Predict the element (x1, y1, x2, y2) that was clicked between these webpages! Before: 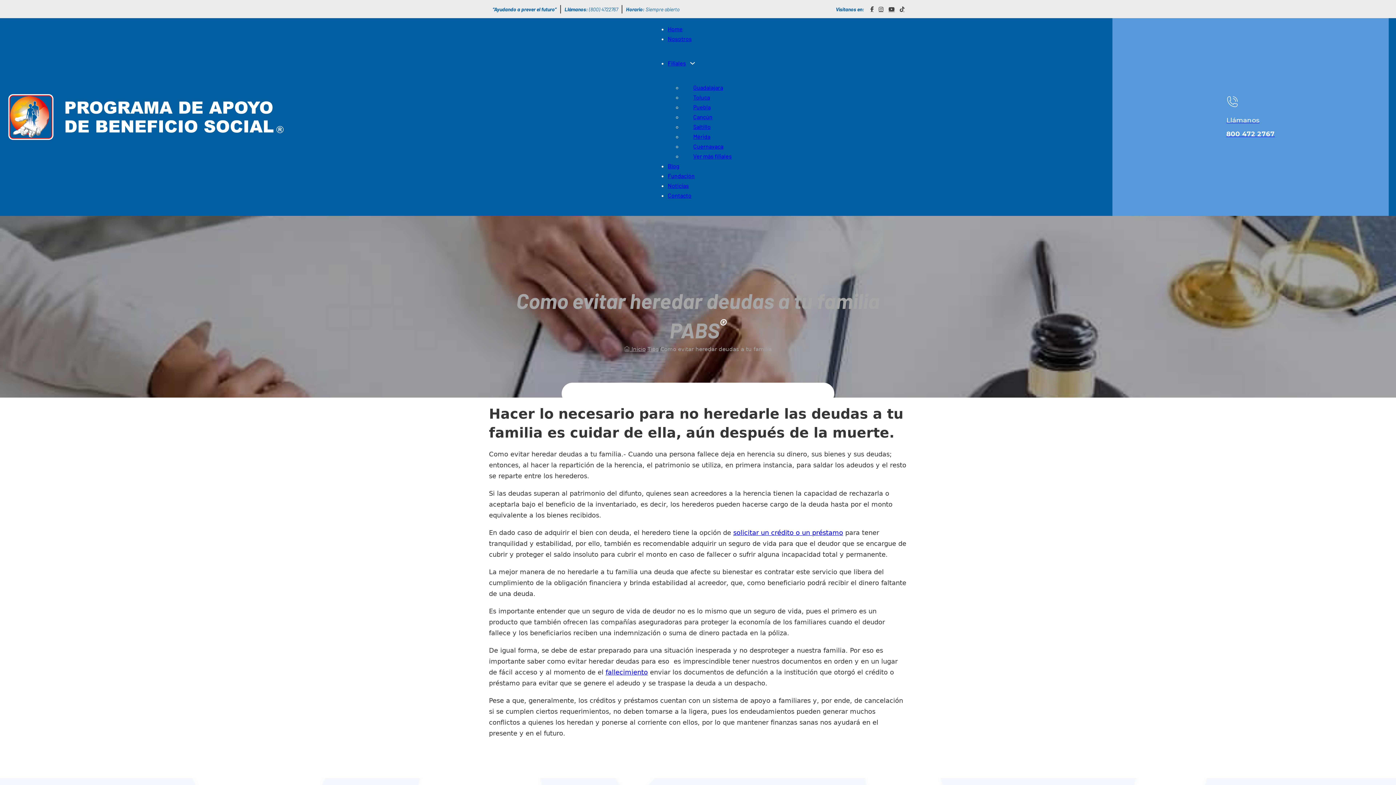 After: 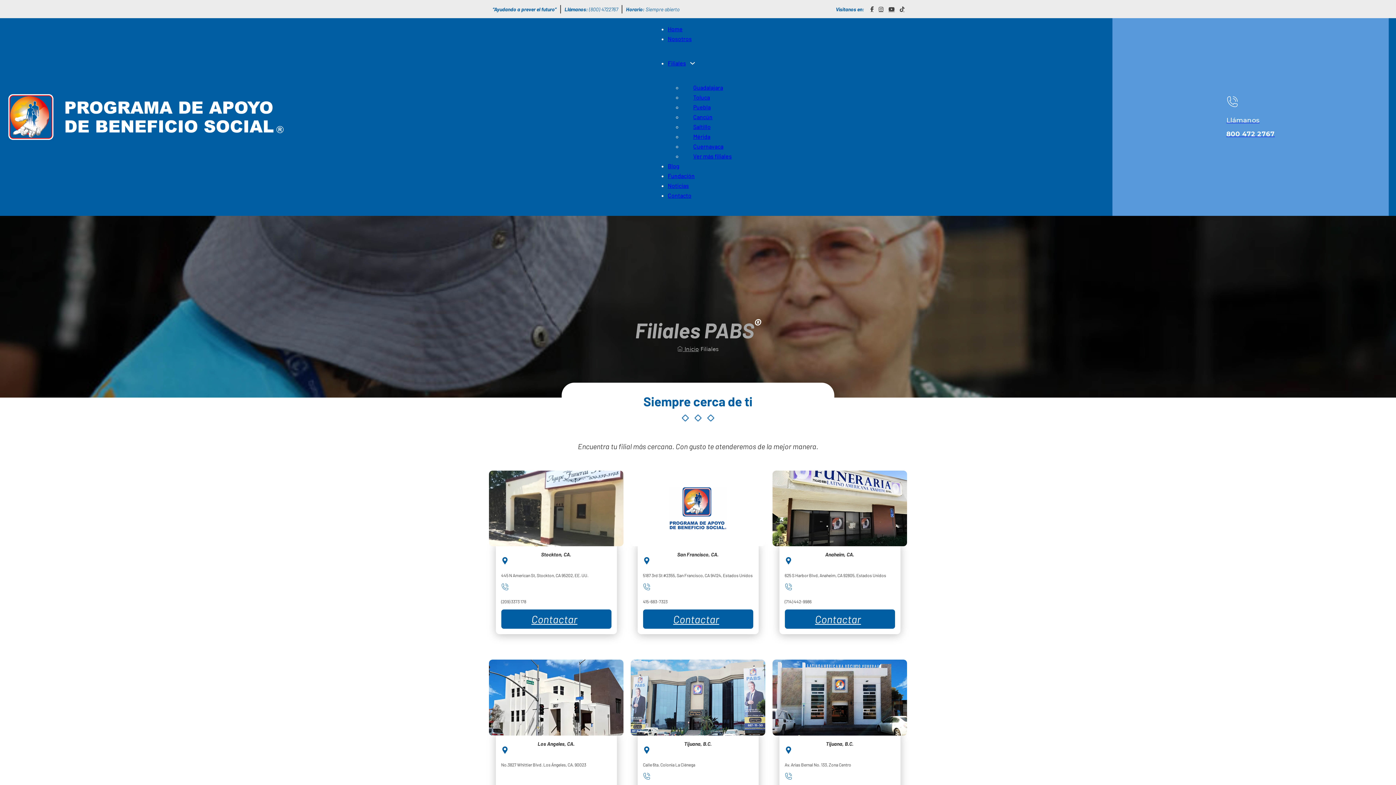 Action: bbox: (682, 152, 742, 159) label: Ver más filiales